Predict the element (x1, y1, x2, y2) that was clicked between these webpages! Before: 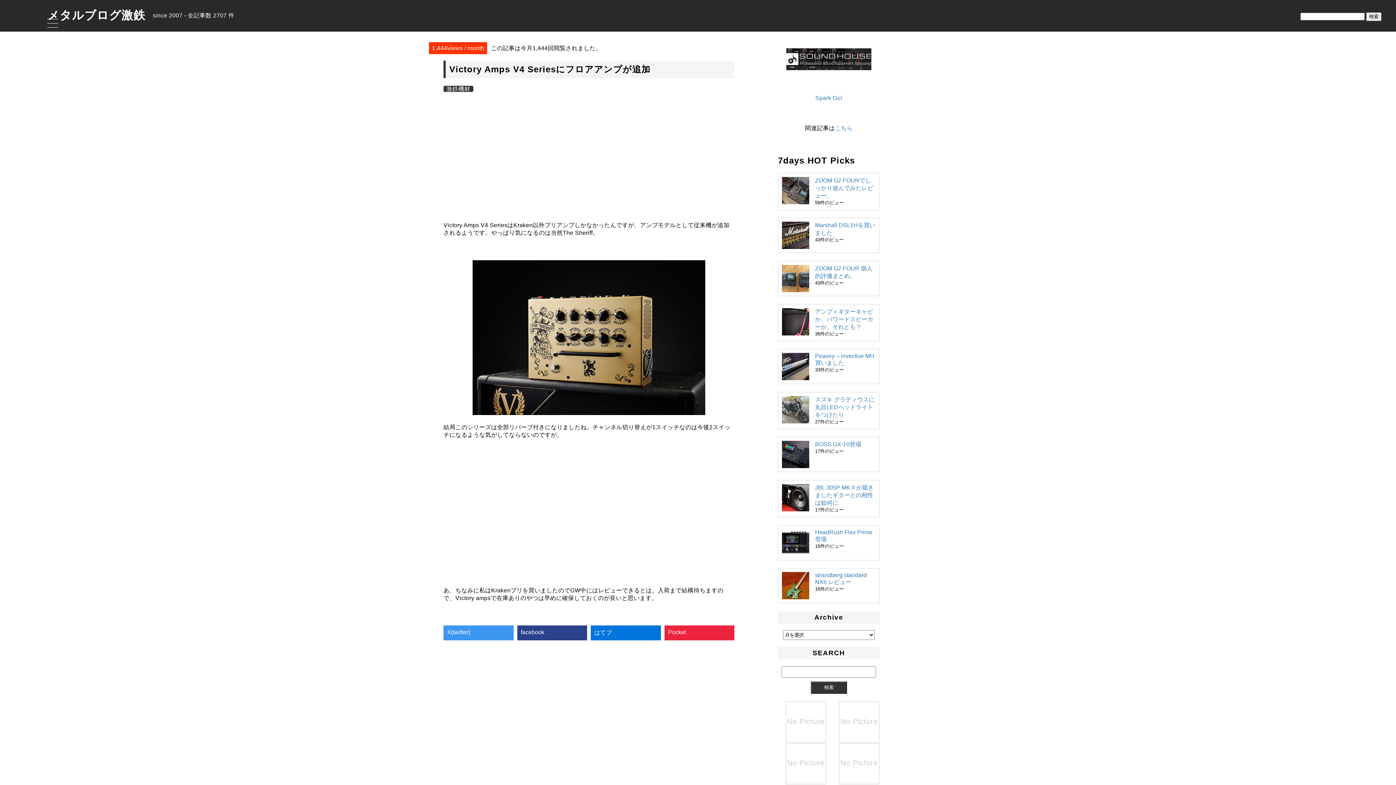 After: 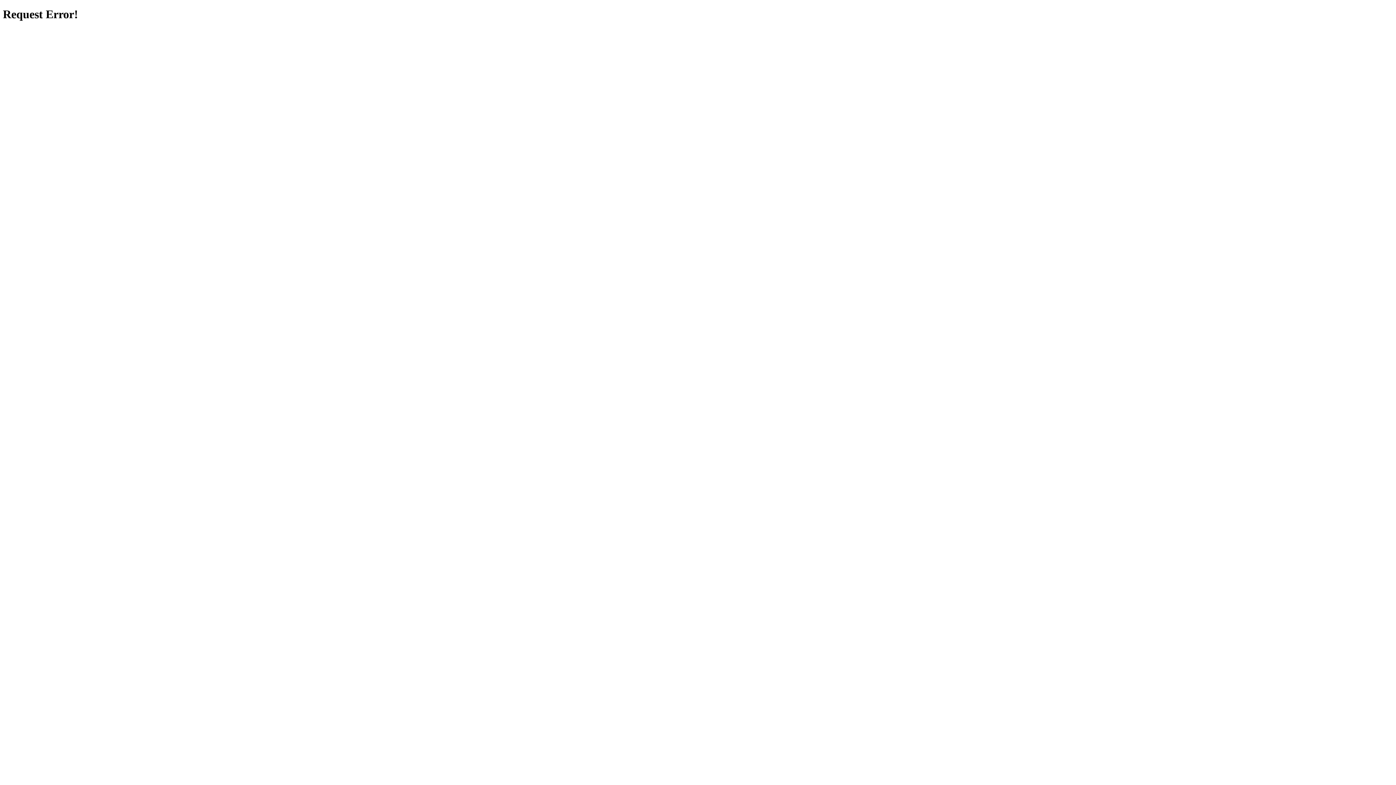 Action: bbox: (588, 209, 589, 215)